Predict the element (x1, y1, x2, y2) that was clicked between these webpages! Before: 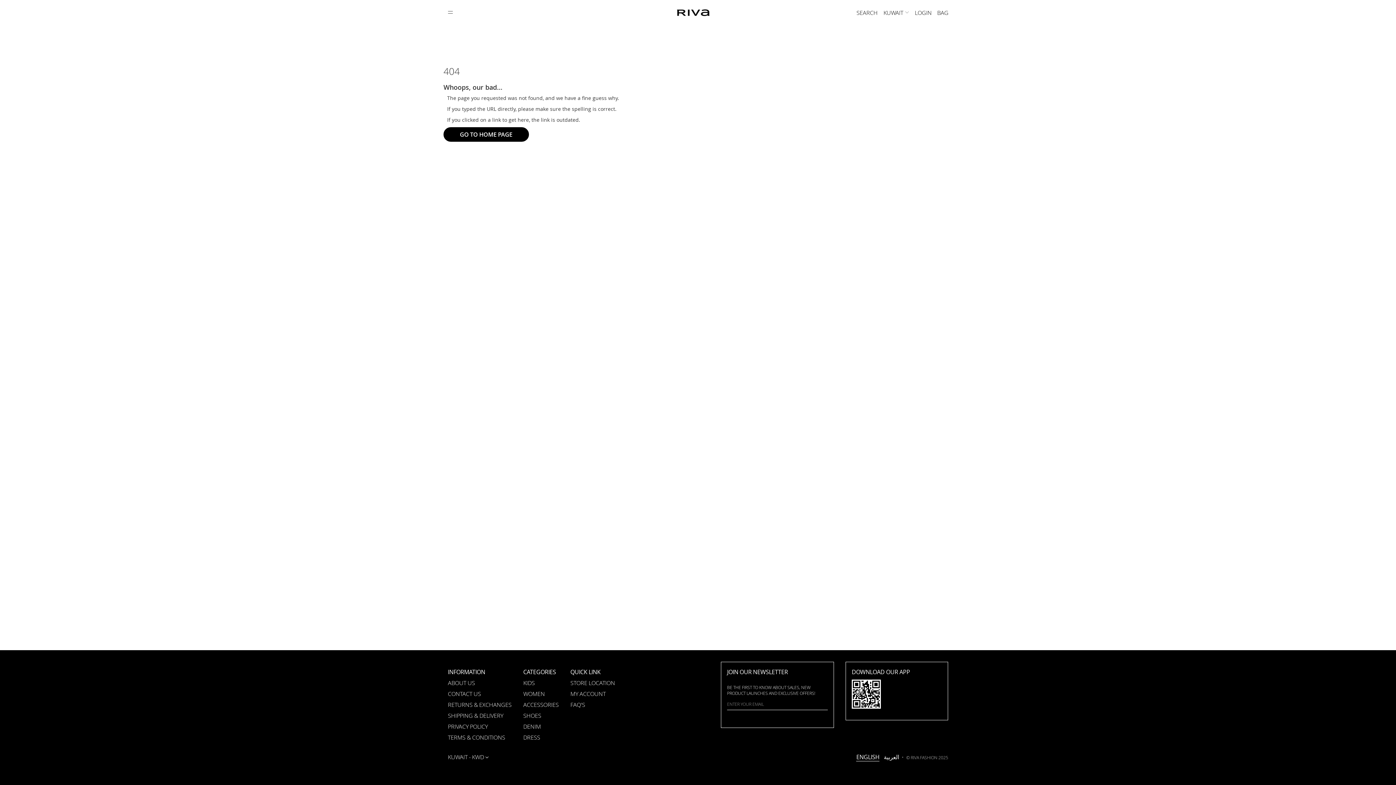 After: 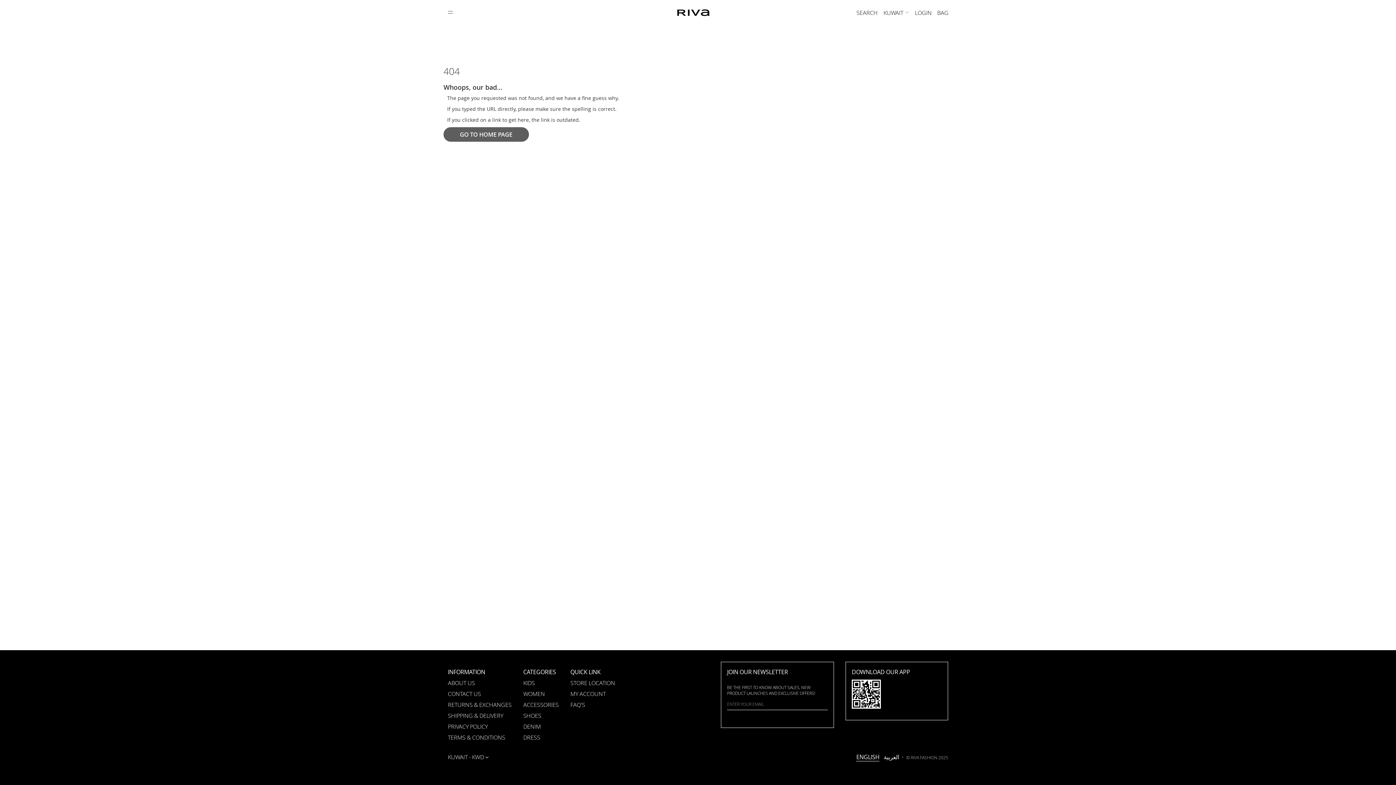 Action: label: GO TO HOME PAGE bbox: (443, 127, 528, 141)